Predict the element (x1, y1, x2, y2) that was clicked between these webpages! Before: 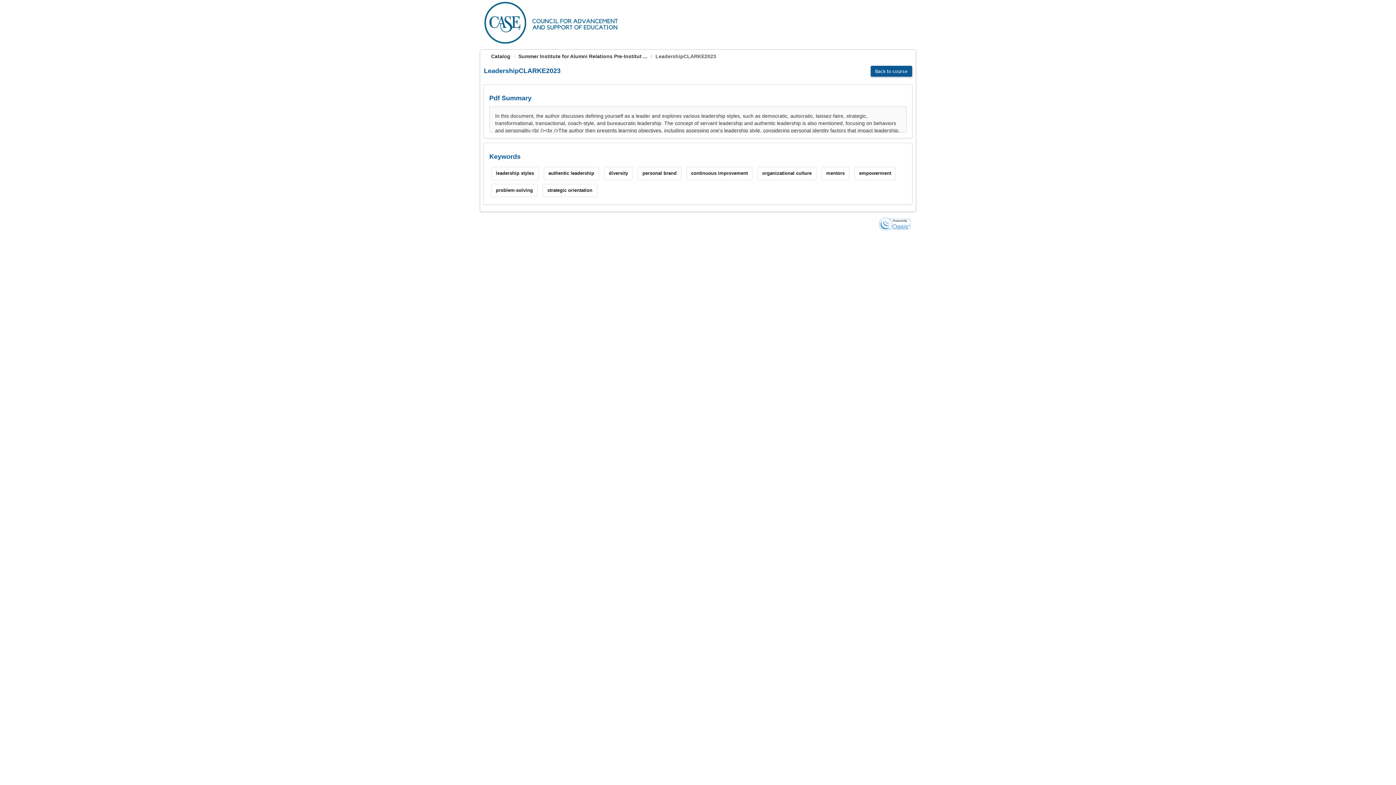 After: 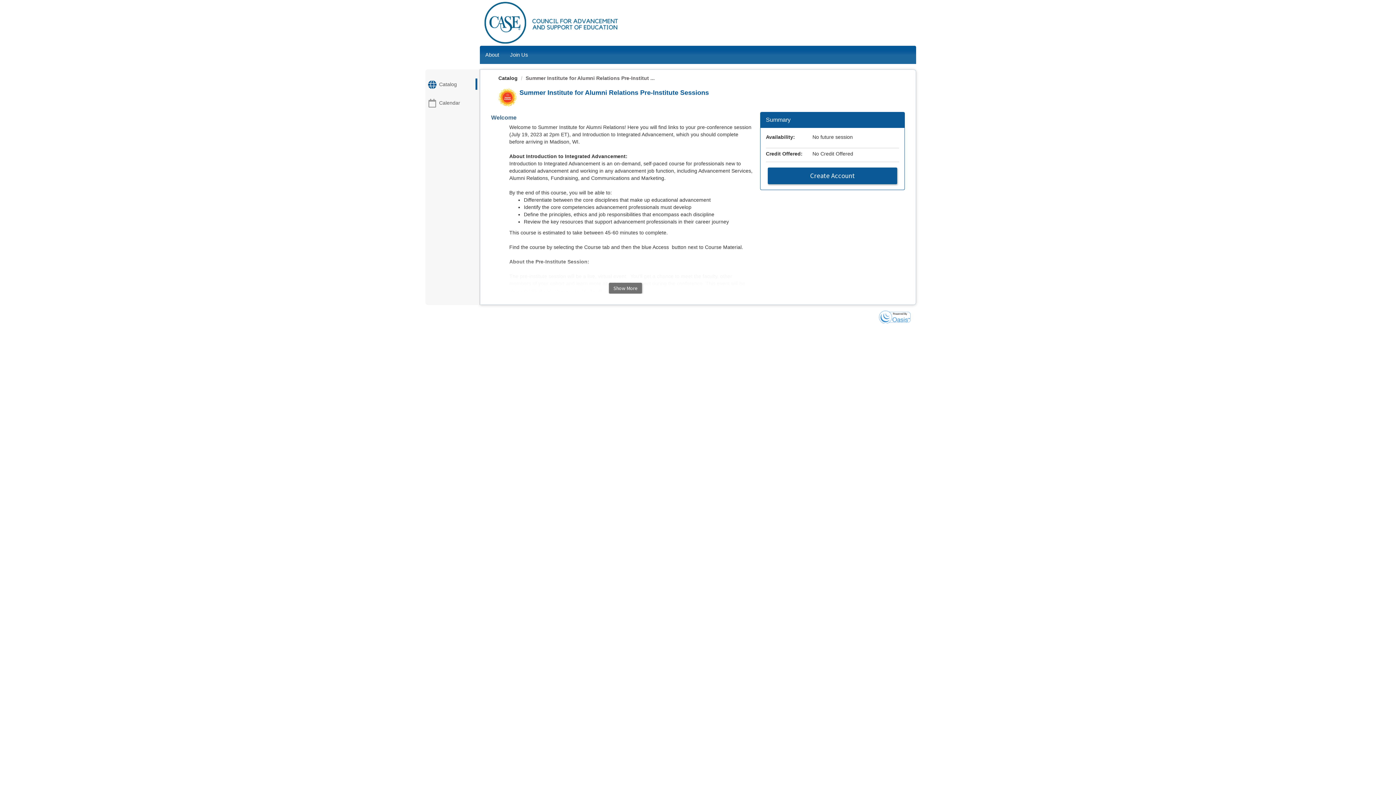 Action: bbox: (518, 53, 647, 59) label: Summer Institute for Alumni Relations Pre-Institut ...